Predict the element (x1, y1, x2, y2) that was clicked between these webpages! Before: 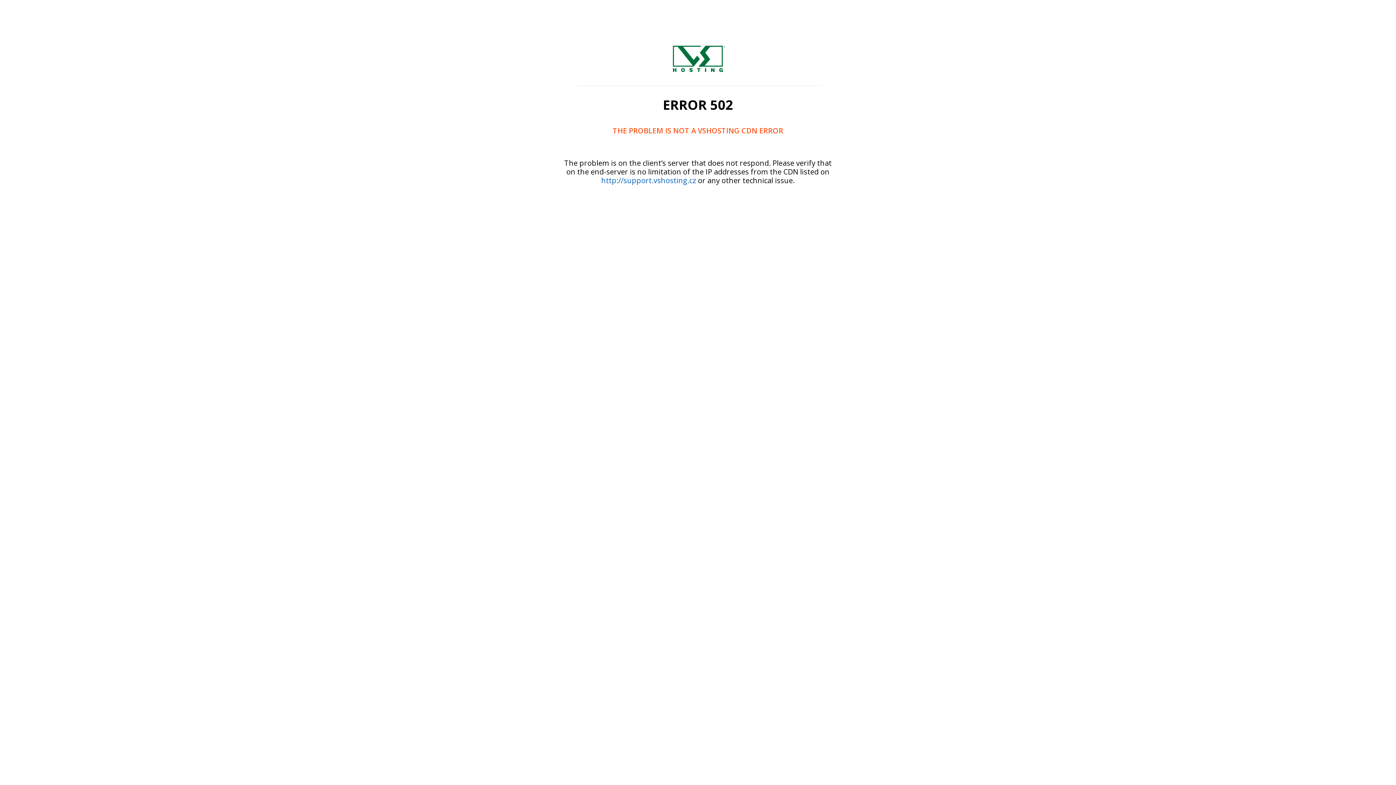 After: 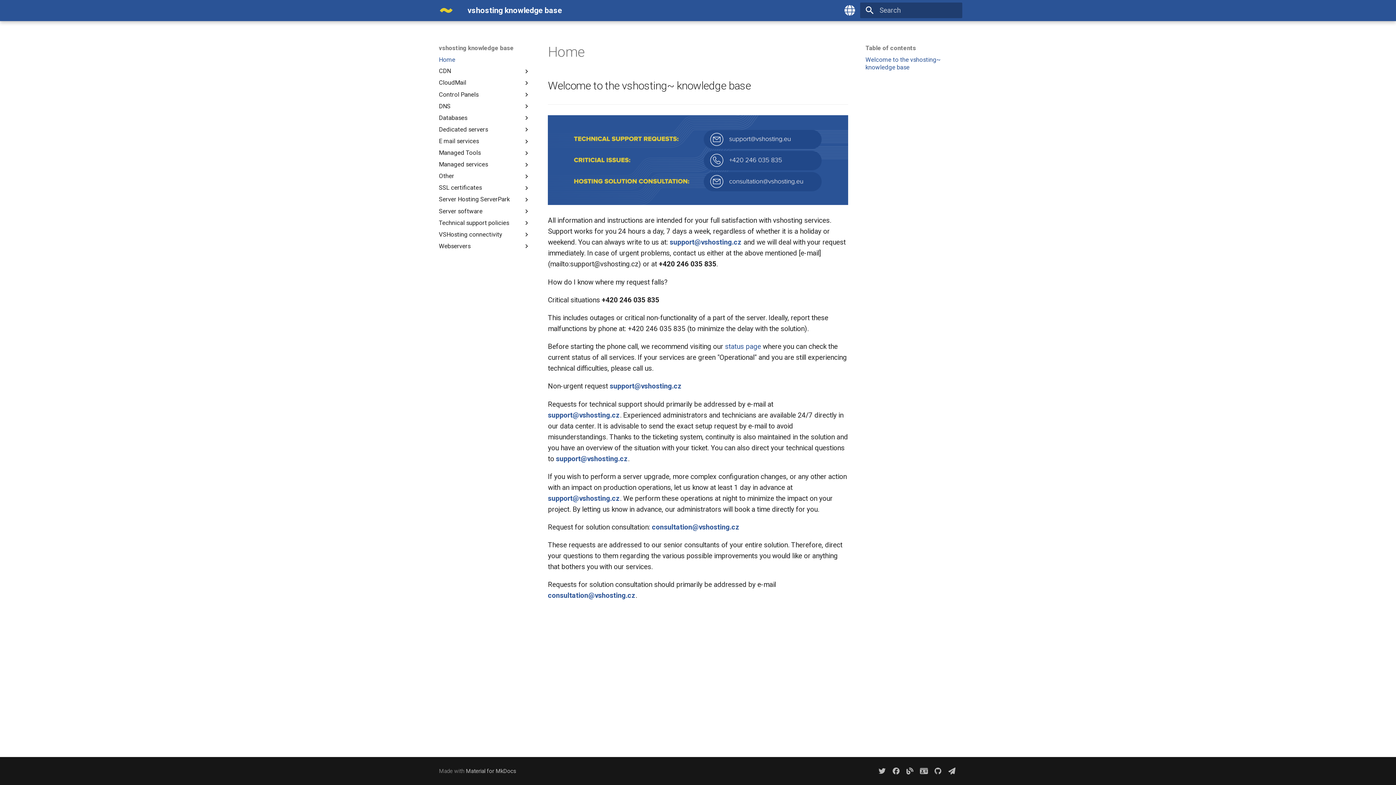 Action: label: http://support.vshosting.cz bbox: (601, 175, 696, 185)